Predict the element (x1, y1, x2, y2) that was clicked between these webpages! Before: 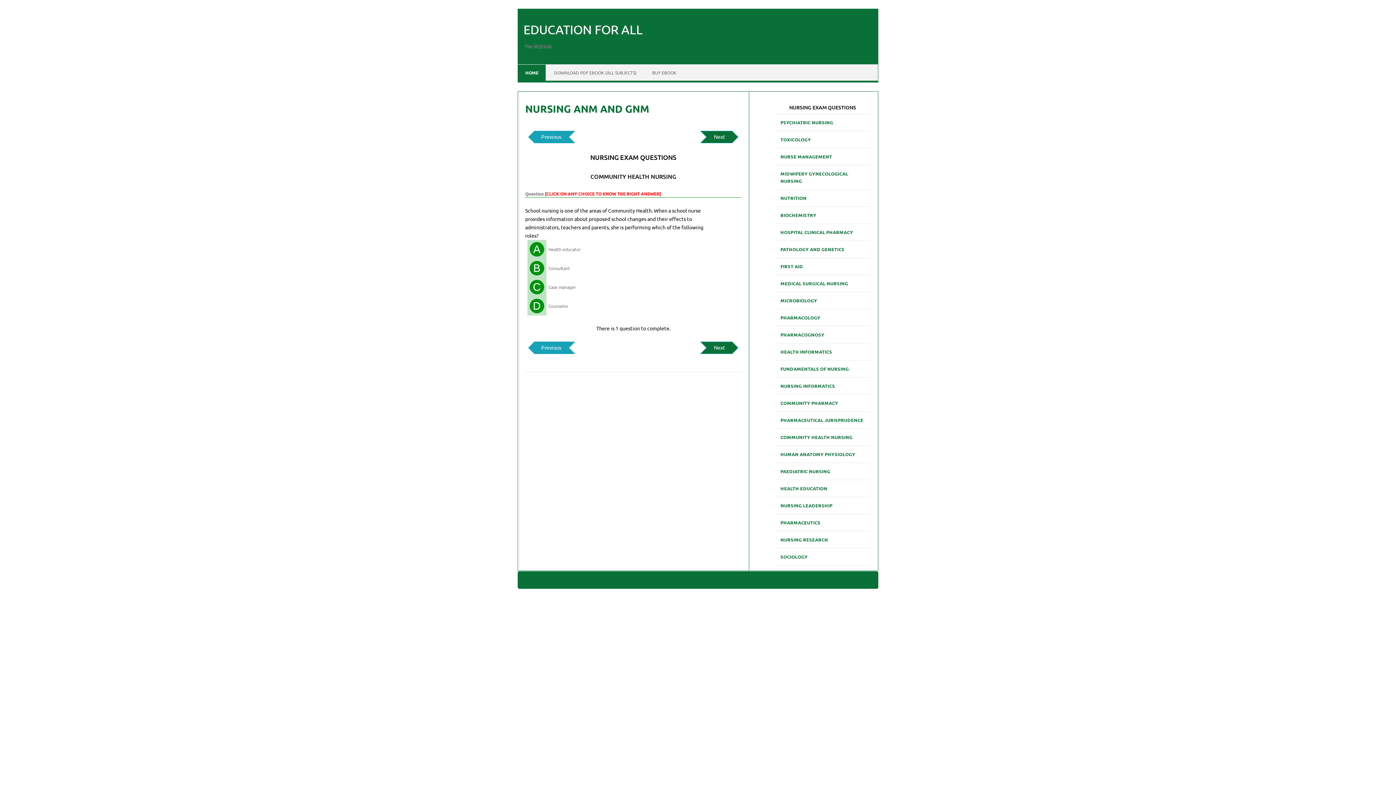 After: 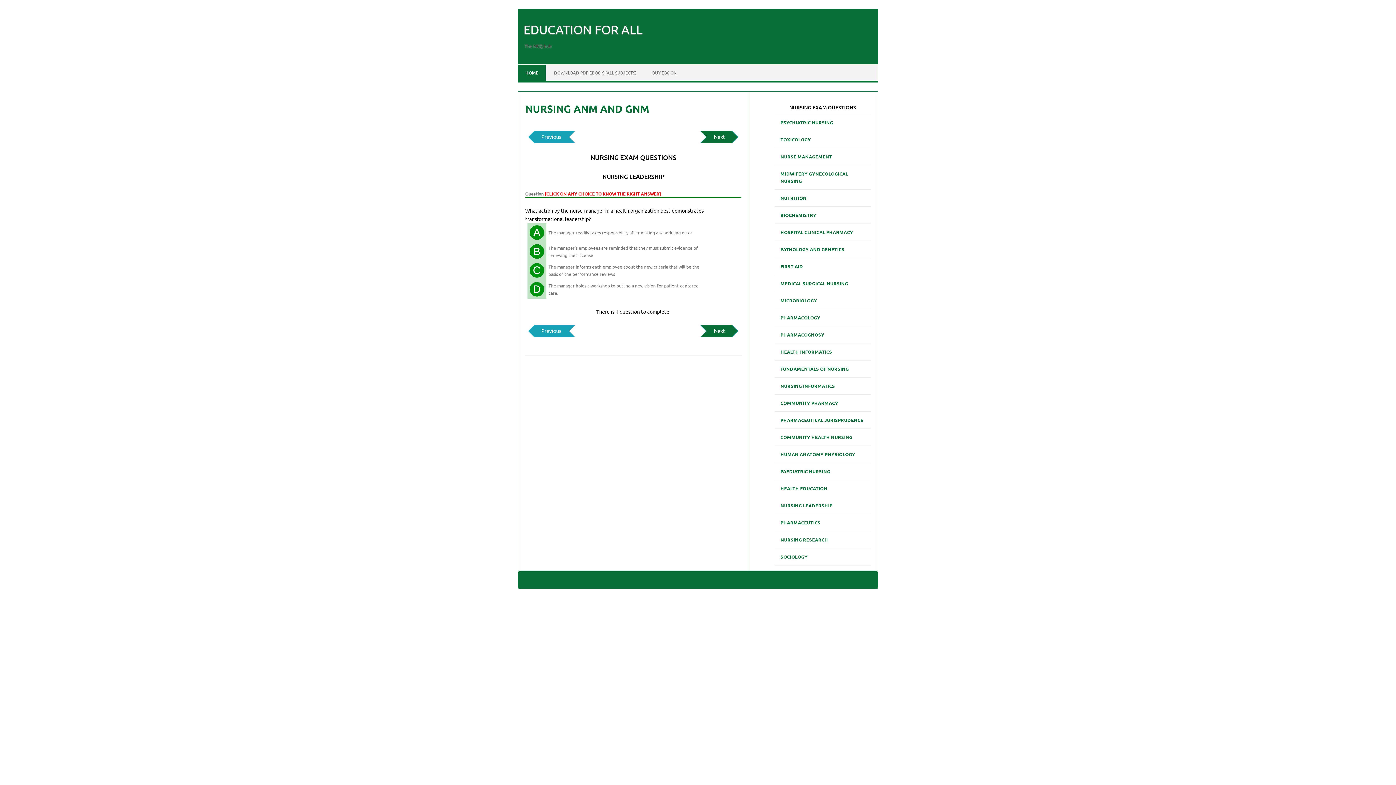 Action: bbox: (774, 499, 838, 512) label: NURSING LEADERSHIP